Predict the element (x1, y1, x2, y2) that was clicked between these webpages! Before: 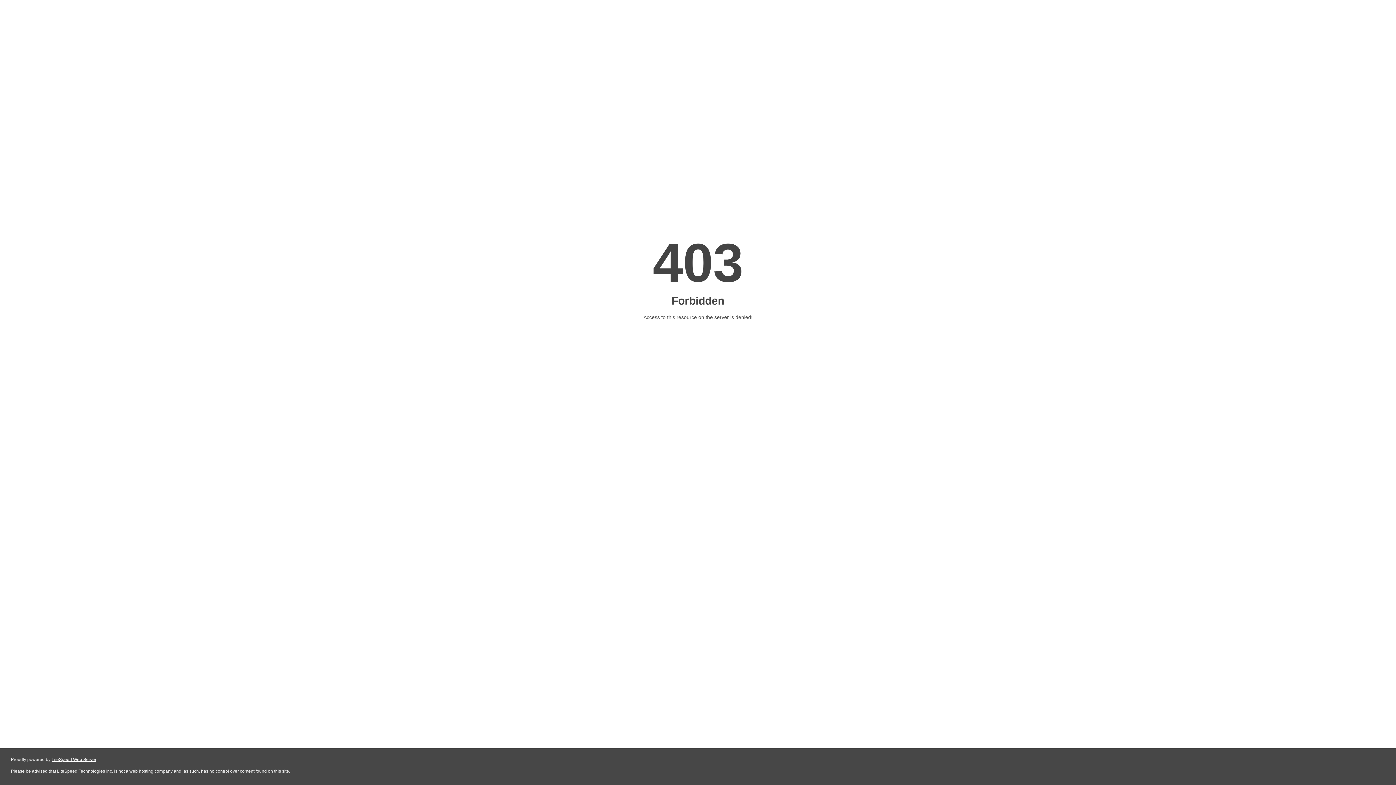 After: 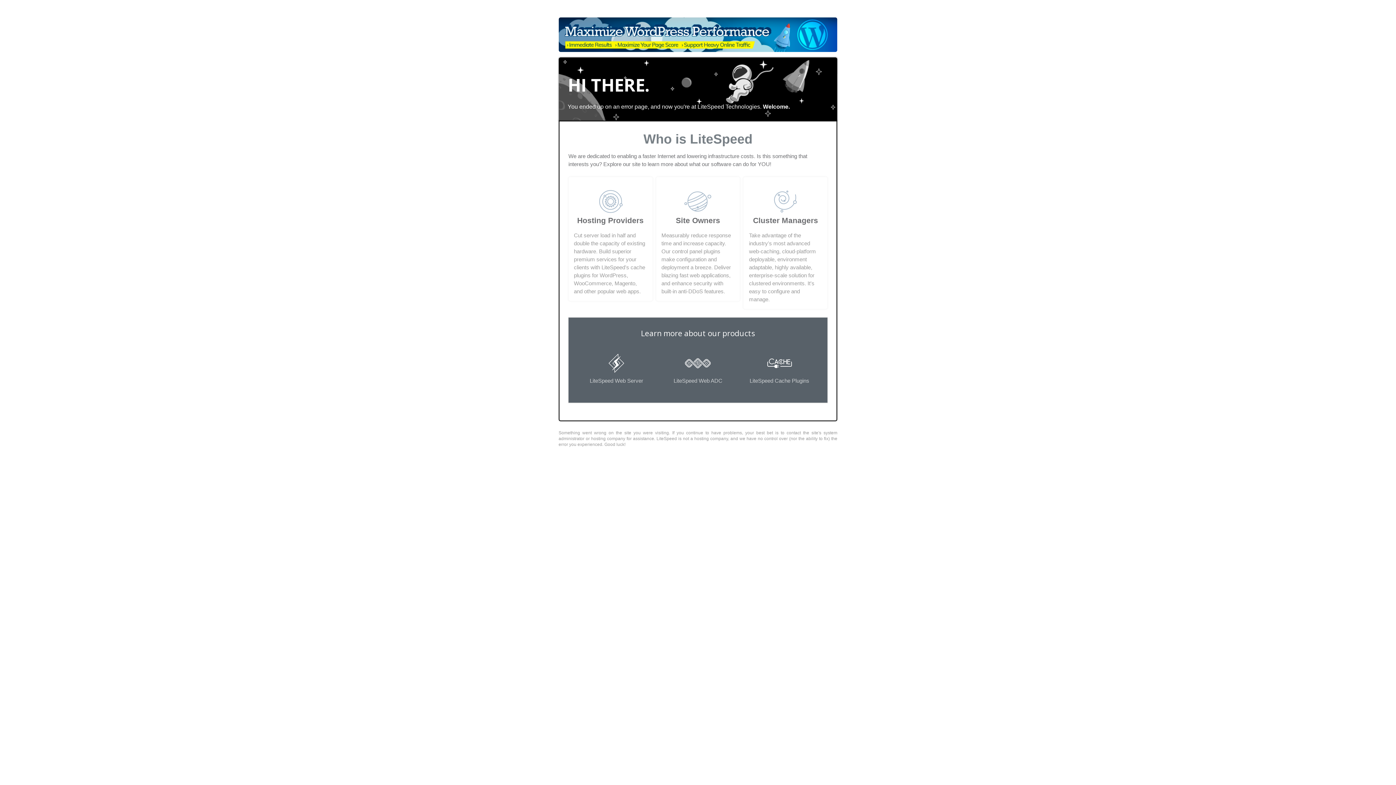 Action: label: LiteSpeed Web Server bbox: (51, 757, 96, 762)